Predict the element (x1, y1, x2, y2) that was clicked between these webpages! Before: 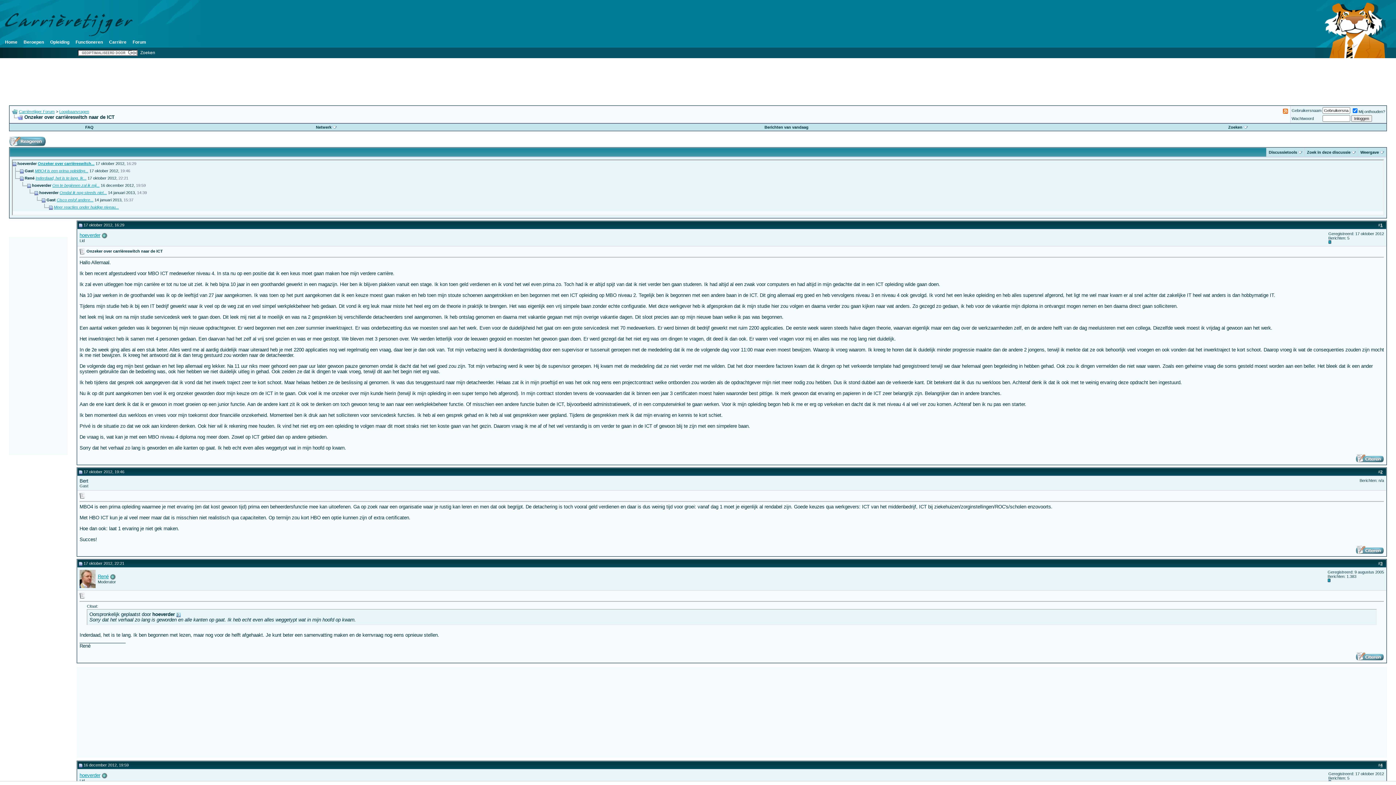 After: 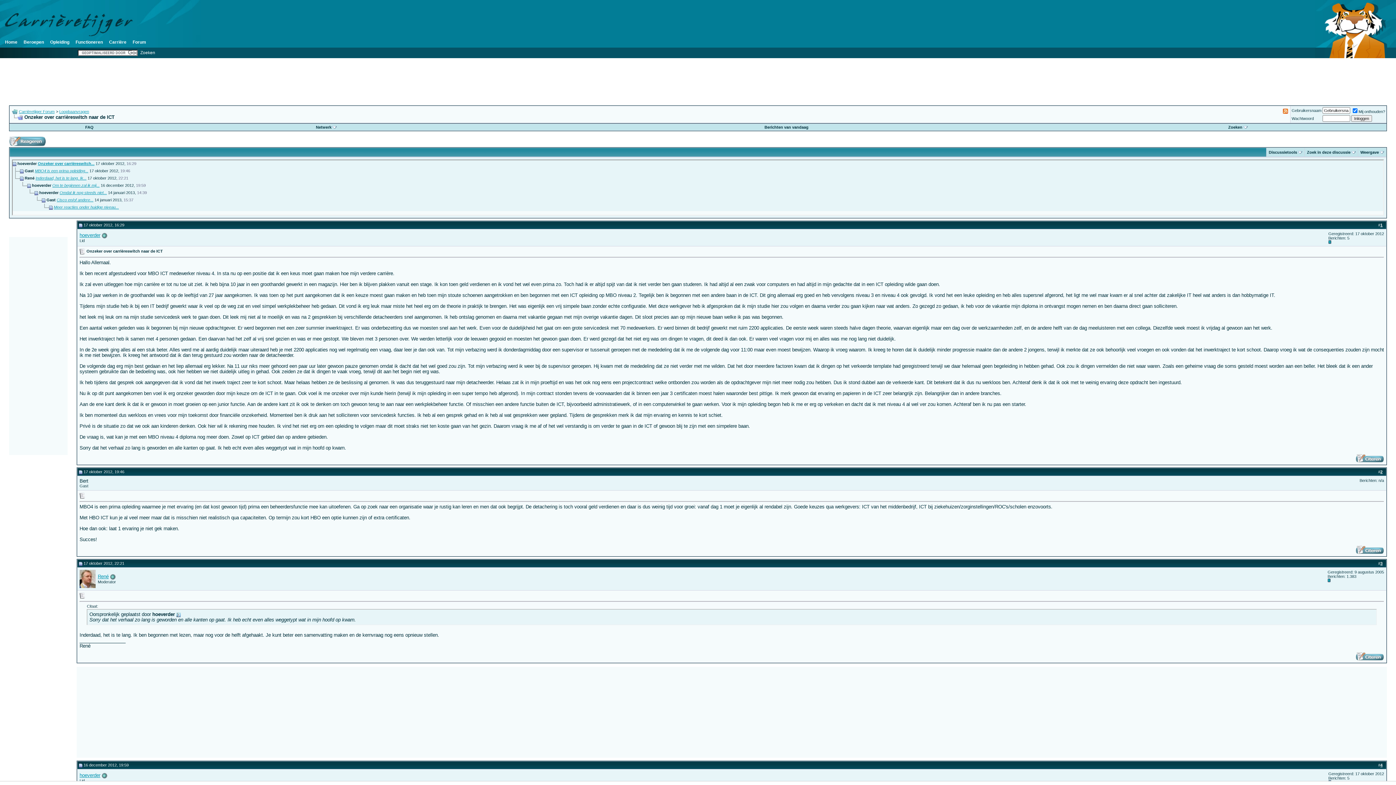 Action: bbox: (78, 222, 82, 227)